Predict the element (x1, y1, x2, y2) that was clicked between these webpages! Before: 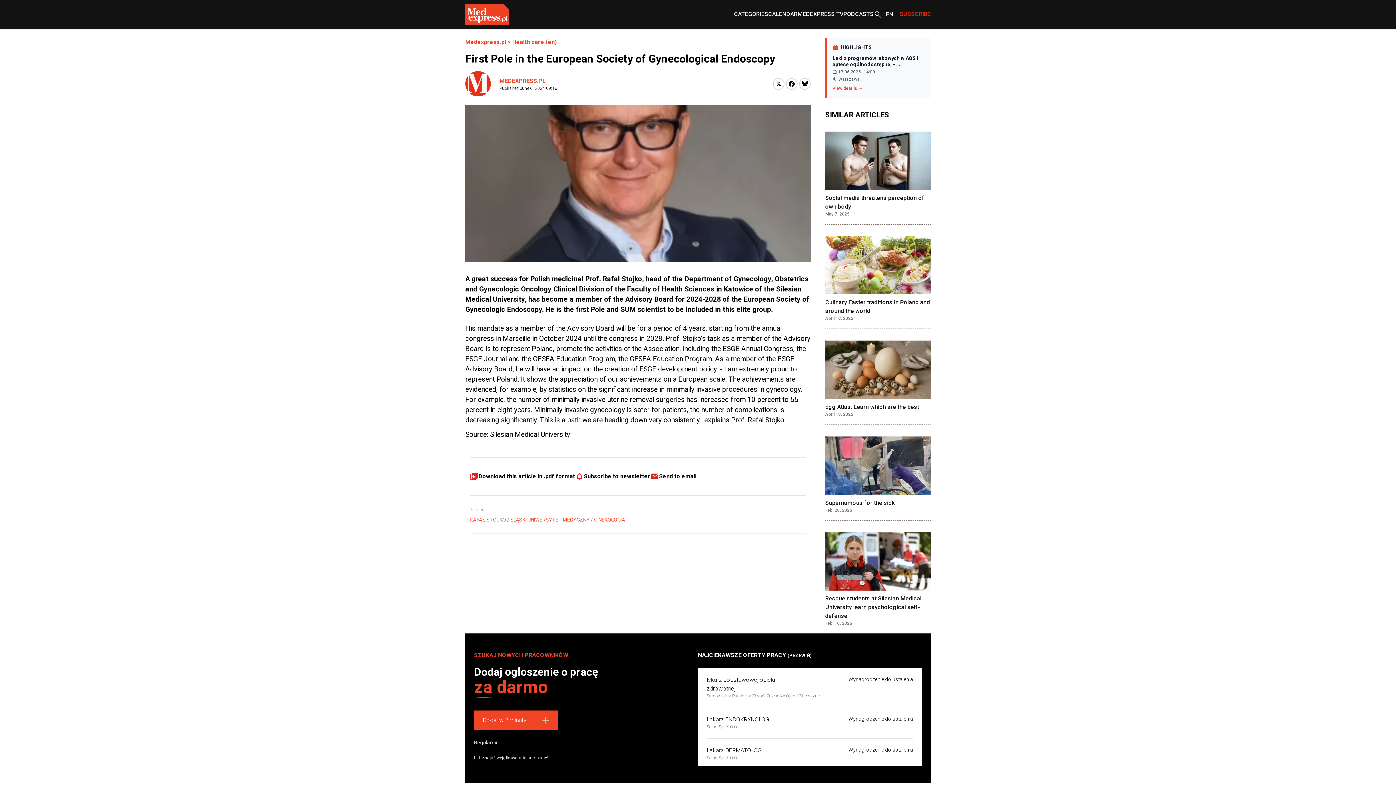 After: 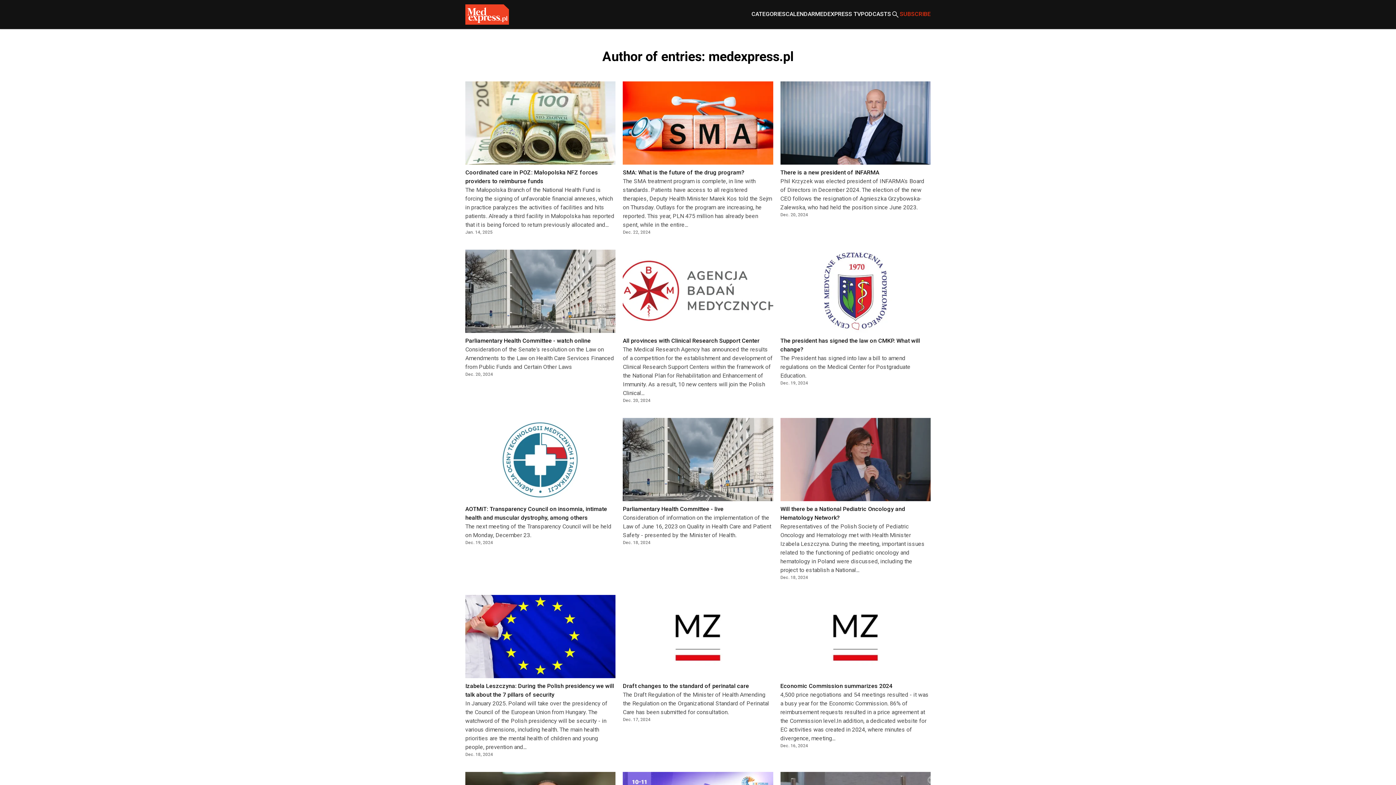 Action: label: MEDEXPRESS.PL bbox: (499, 72, 545, 88)